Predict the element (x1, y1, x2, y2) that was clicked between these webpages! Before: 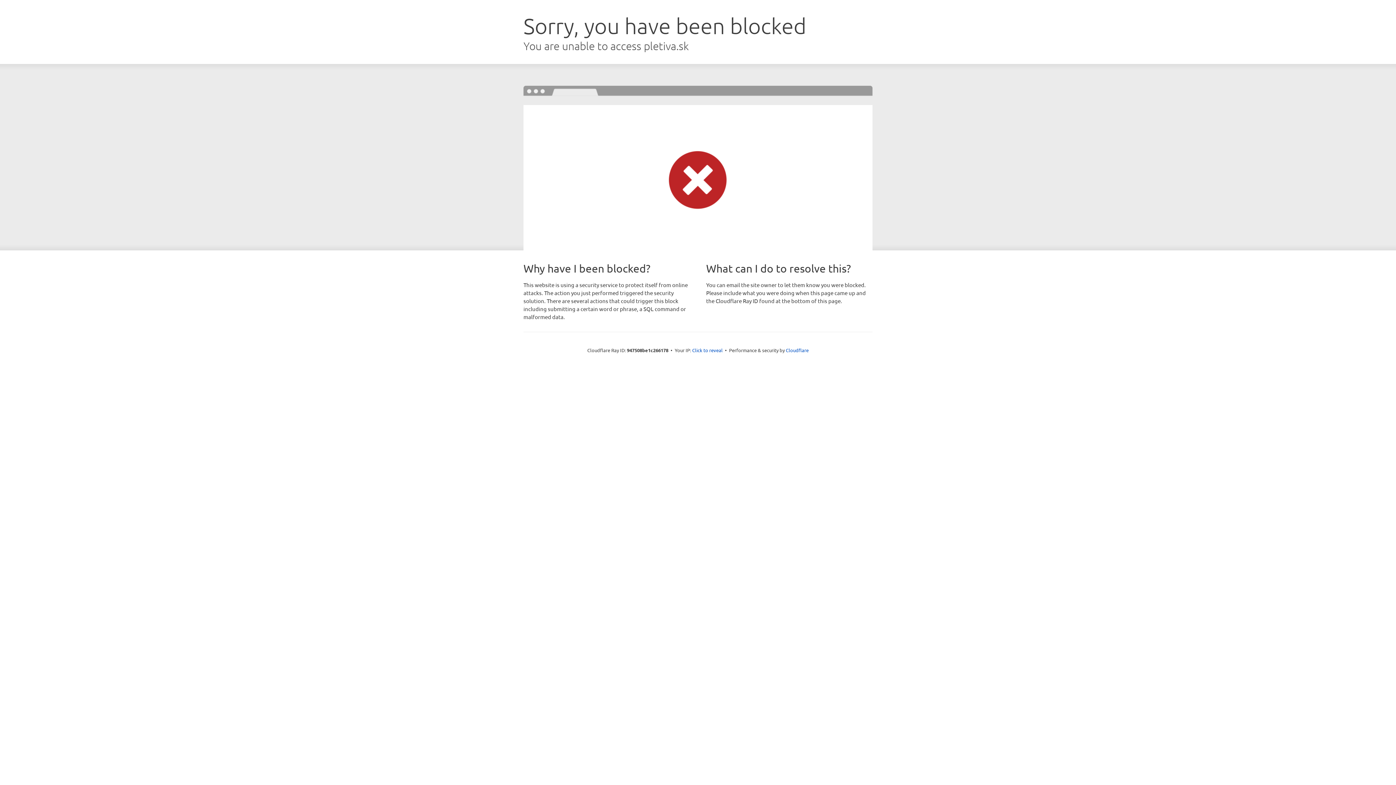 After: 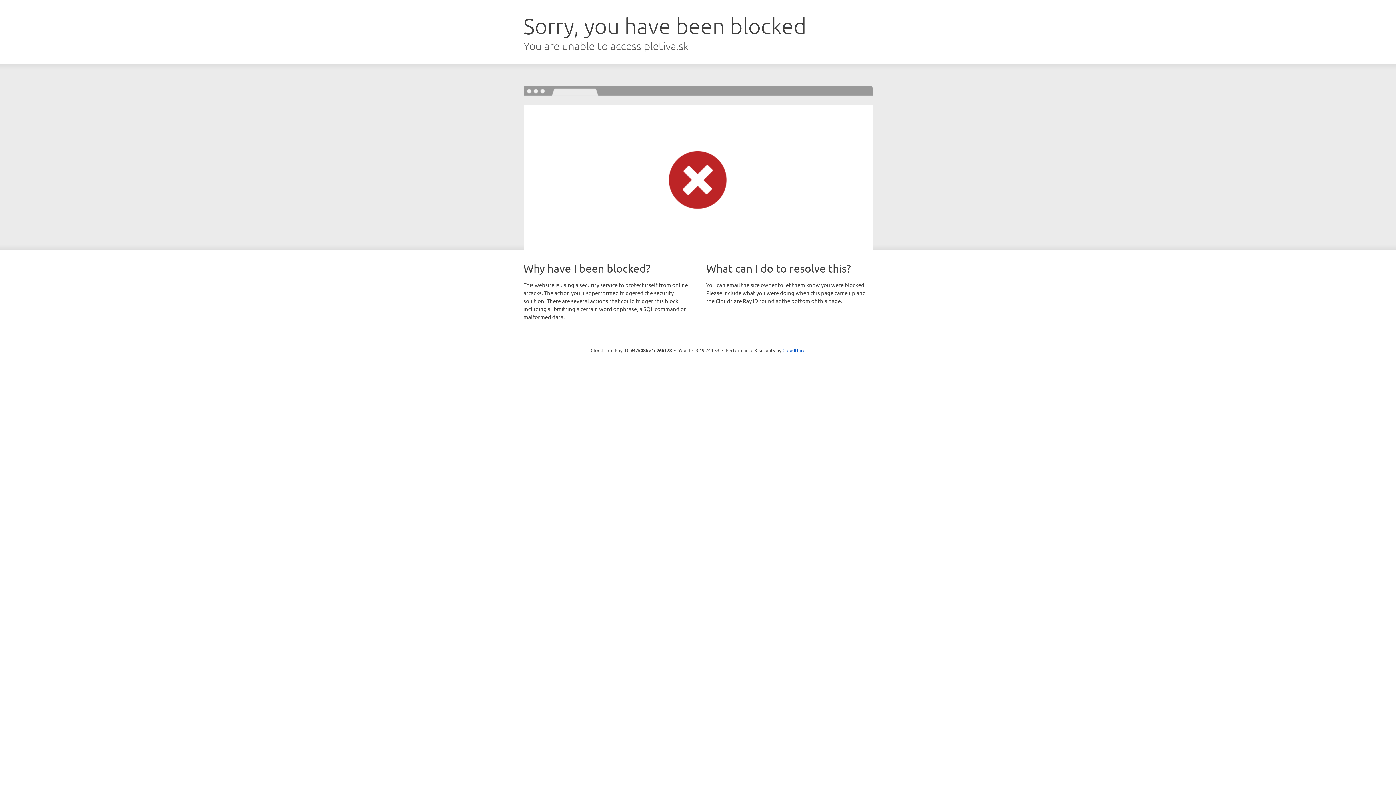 Action: label: Click to reveal bbox: (692, 346, 722, 353)